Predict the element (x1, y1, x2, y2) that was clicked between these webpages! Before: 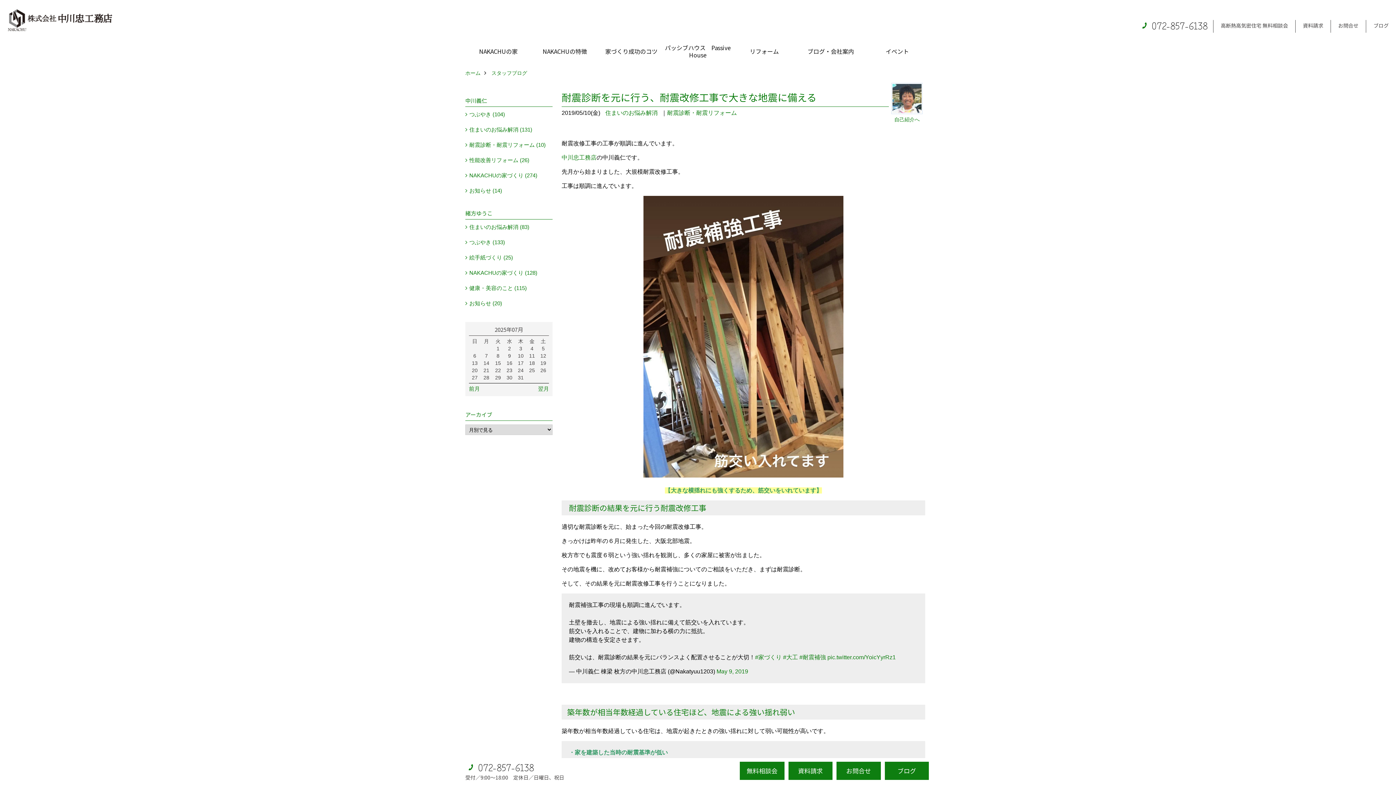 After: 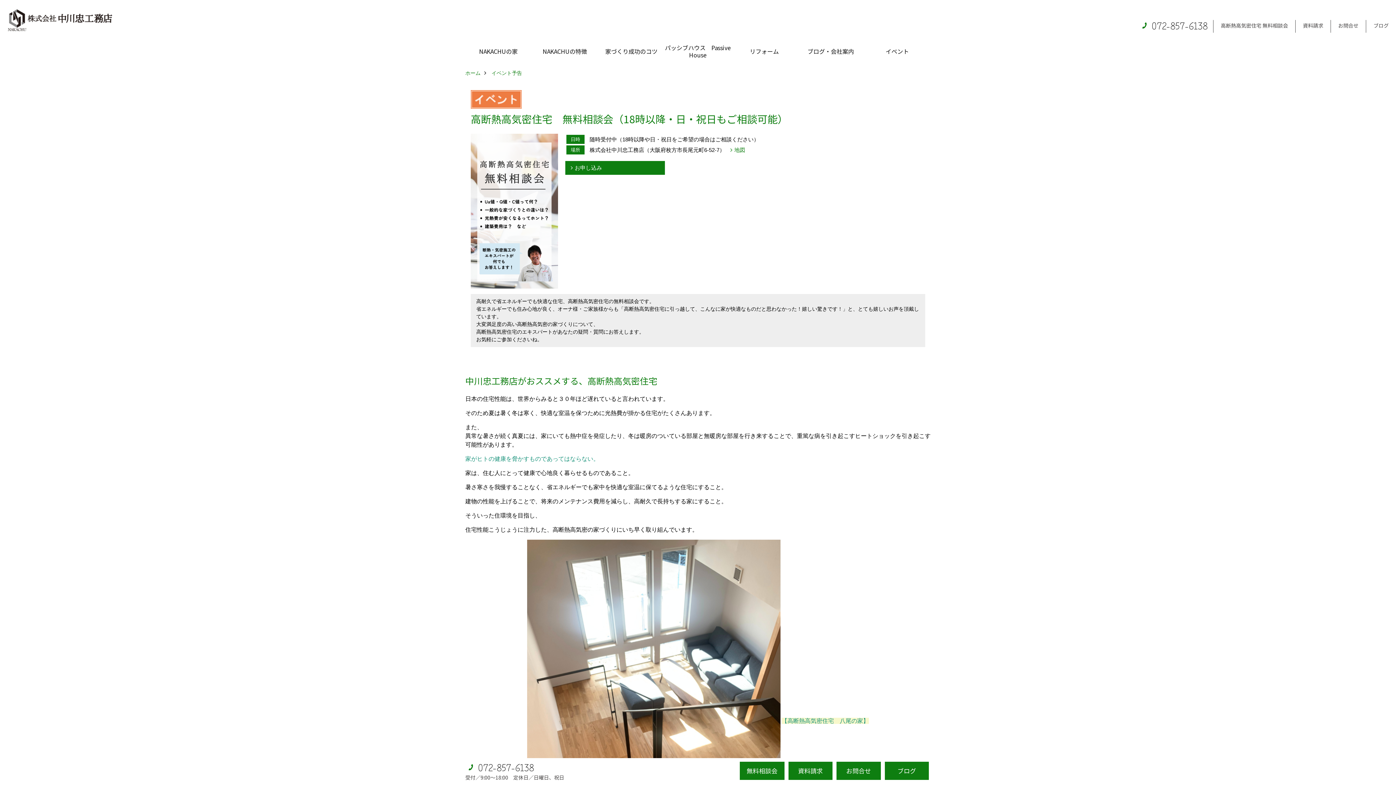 Action: label: 無料相談会 bbox: (740, 762, 784, 780)